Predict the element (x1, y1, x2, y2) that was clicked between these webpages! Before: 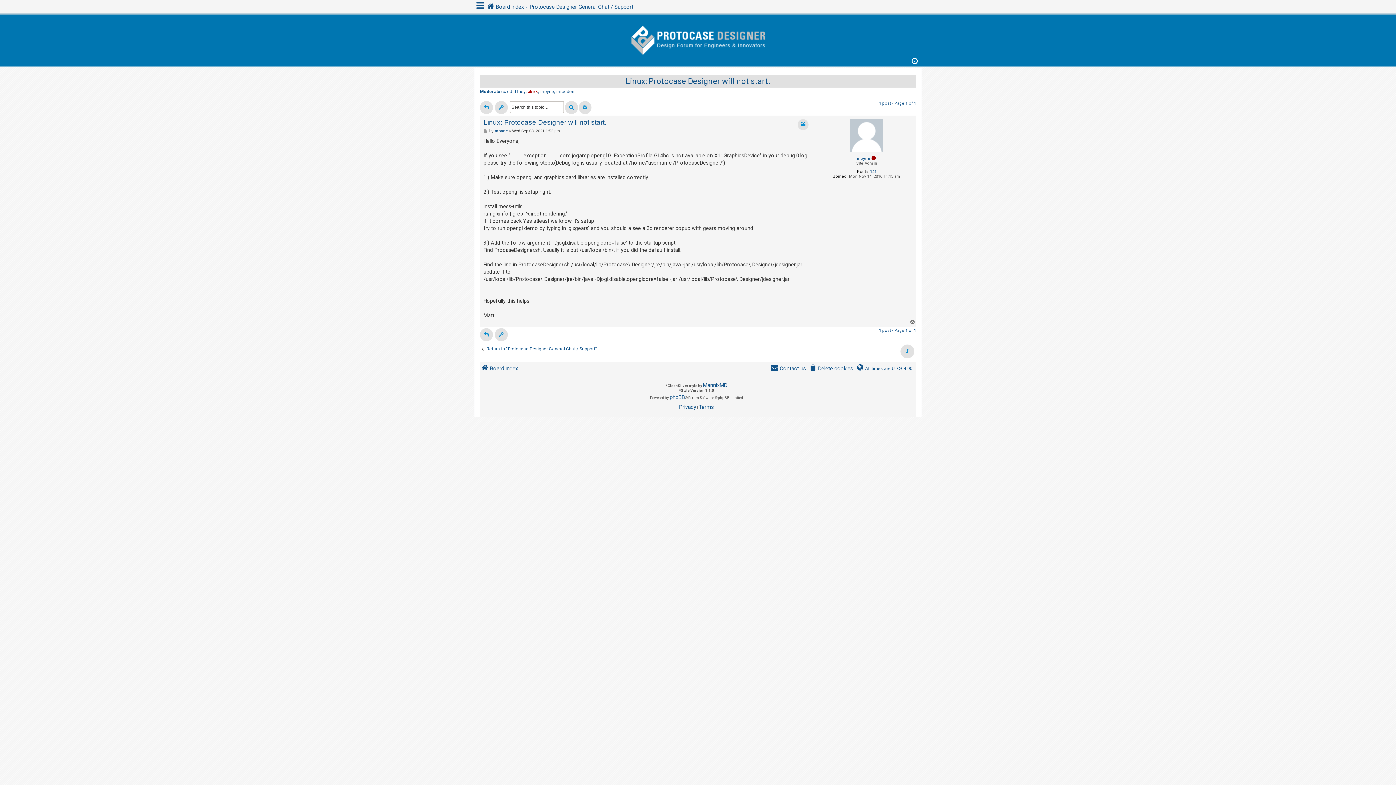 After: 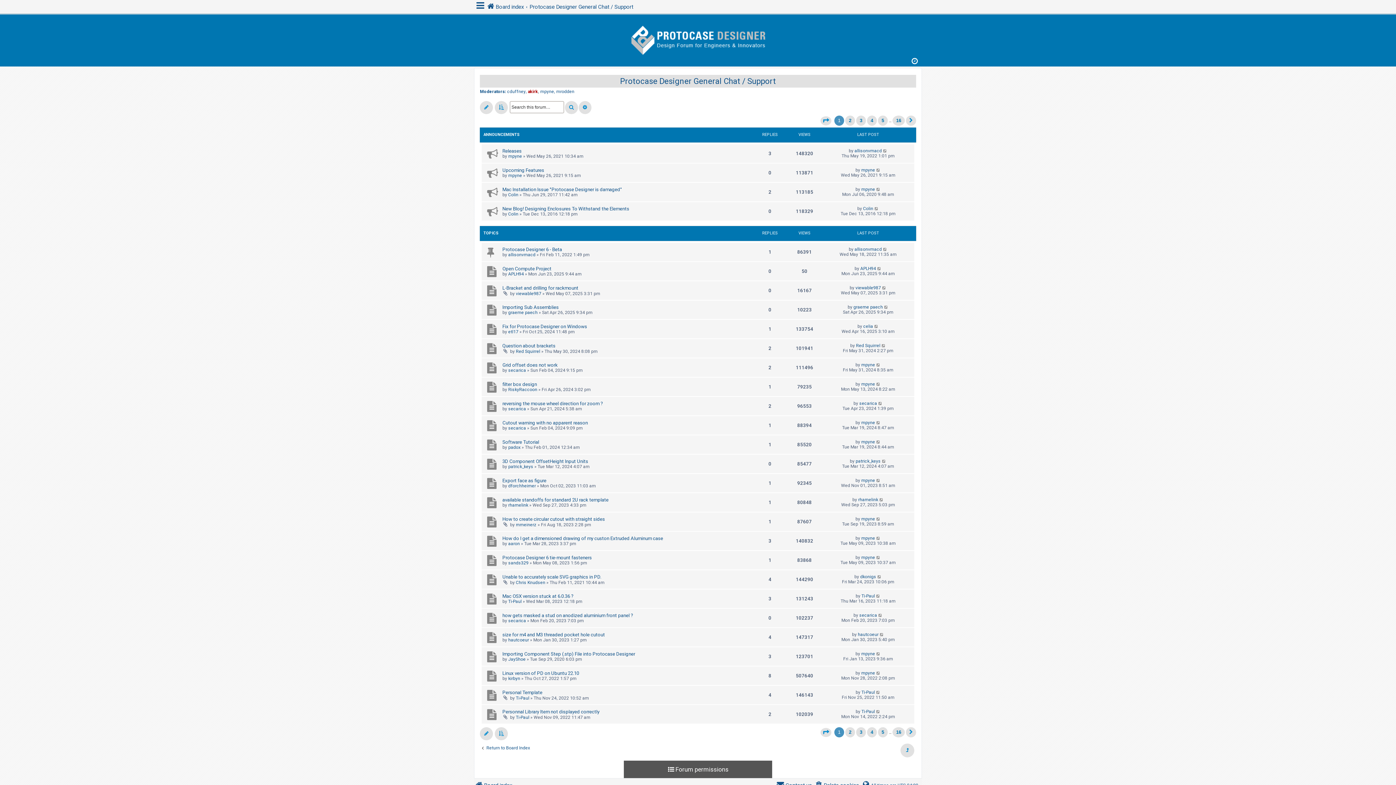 Action: bbox: (529, 2, 633, 11) label: Protocase Designer General Chat / Support